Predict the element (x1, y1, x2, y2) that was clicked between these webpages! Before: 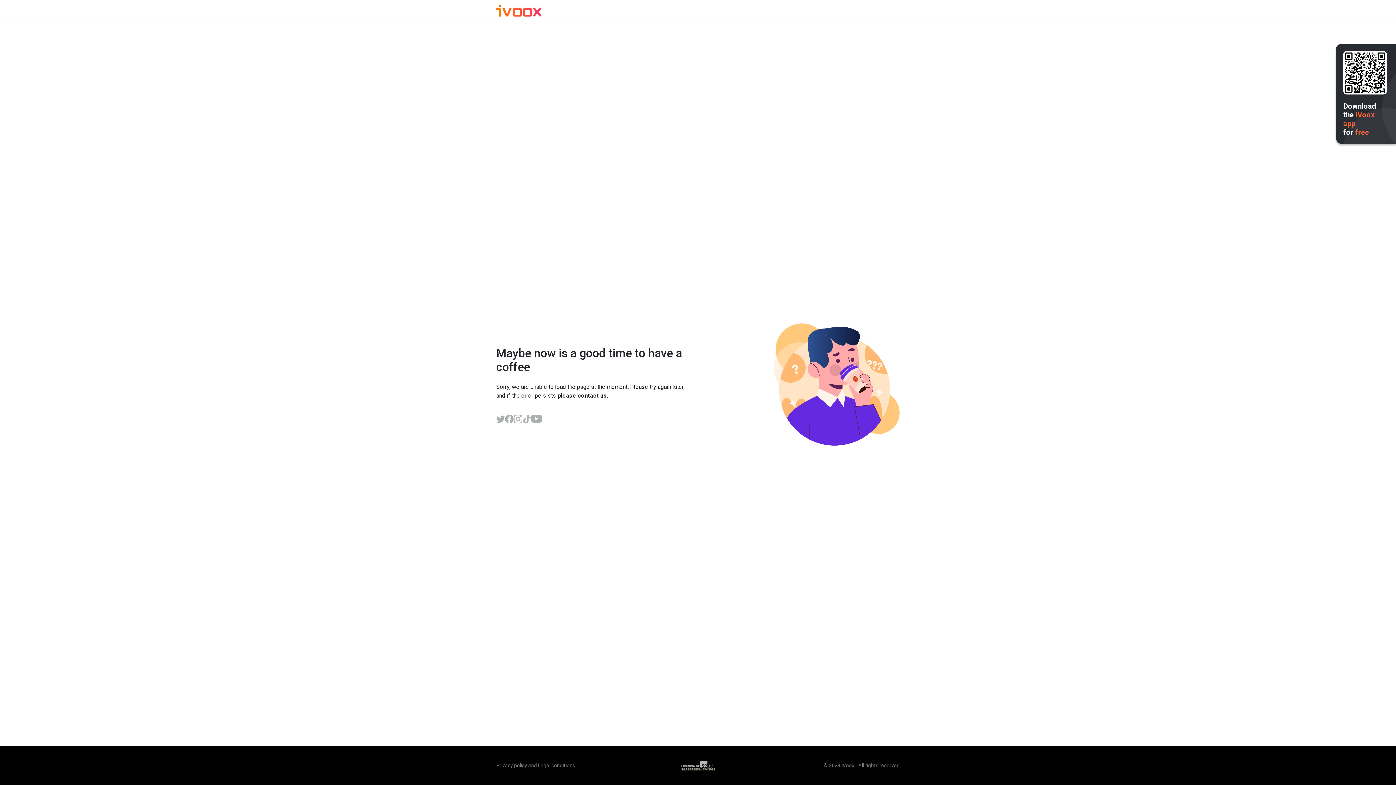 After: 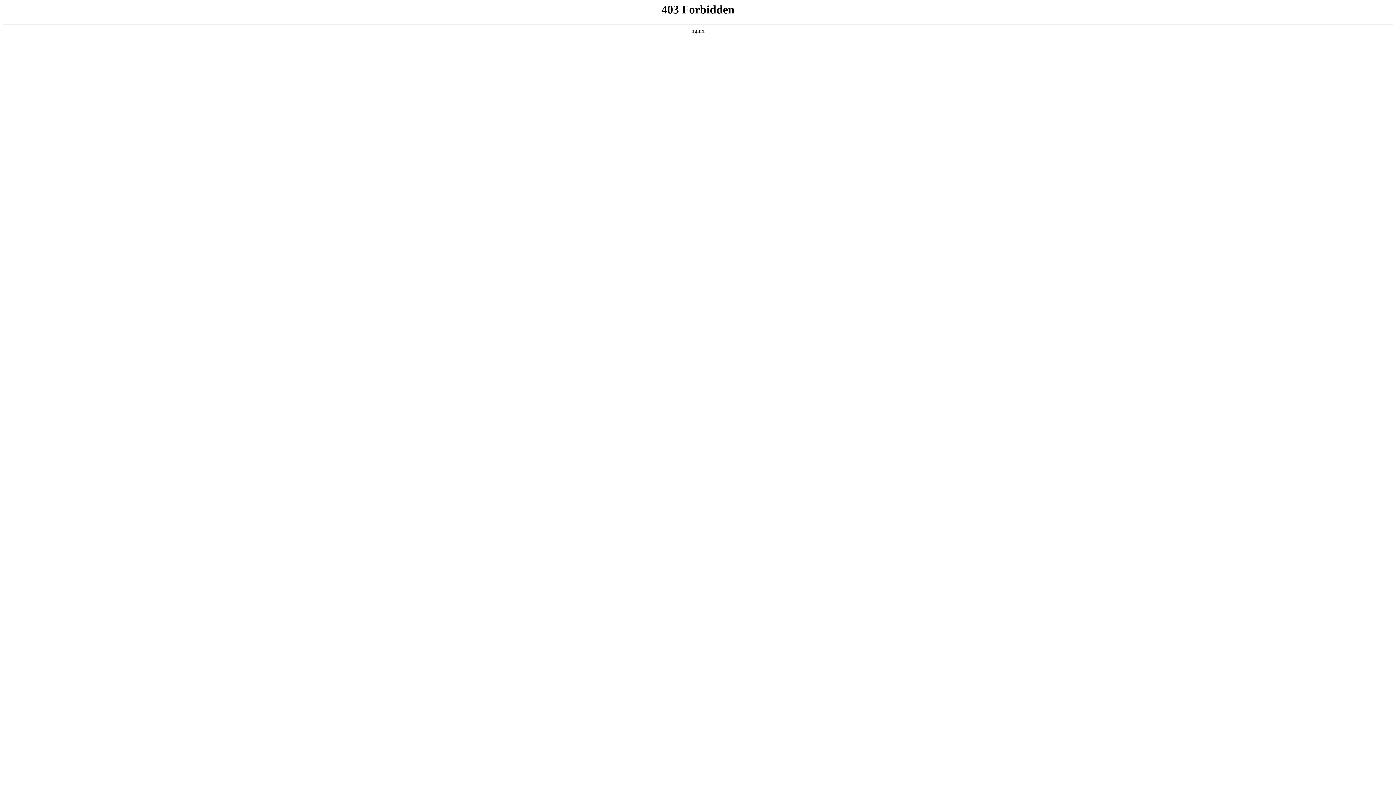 Action: bbox: (496, 762, 527, 768) label: Privacy policy